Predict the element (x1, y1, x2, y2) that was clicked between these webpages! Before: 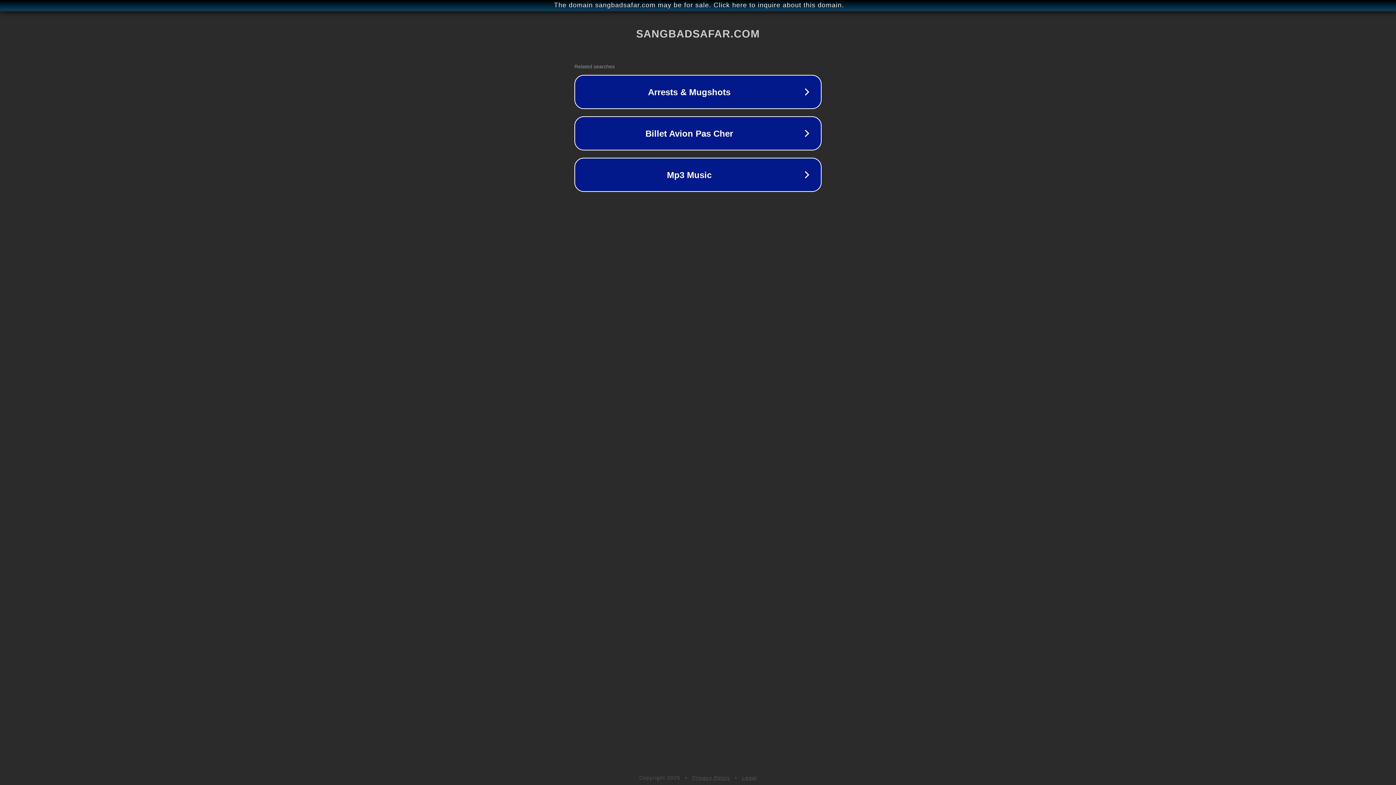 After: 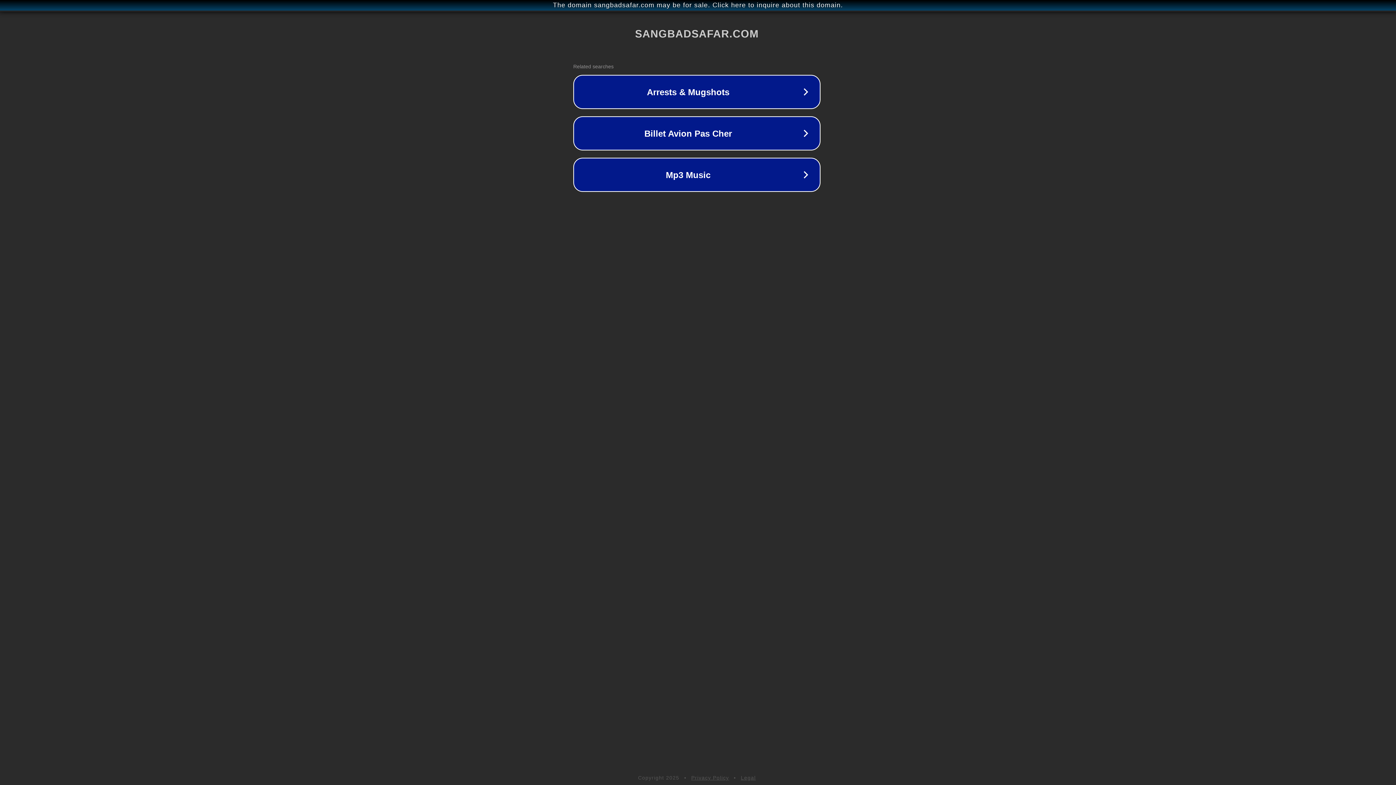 Action: label: The domain sangbadsafar.com may be for sale. Click here to inquire about this domain. bbox: (1, 1, 1397, 9)